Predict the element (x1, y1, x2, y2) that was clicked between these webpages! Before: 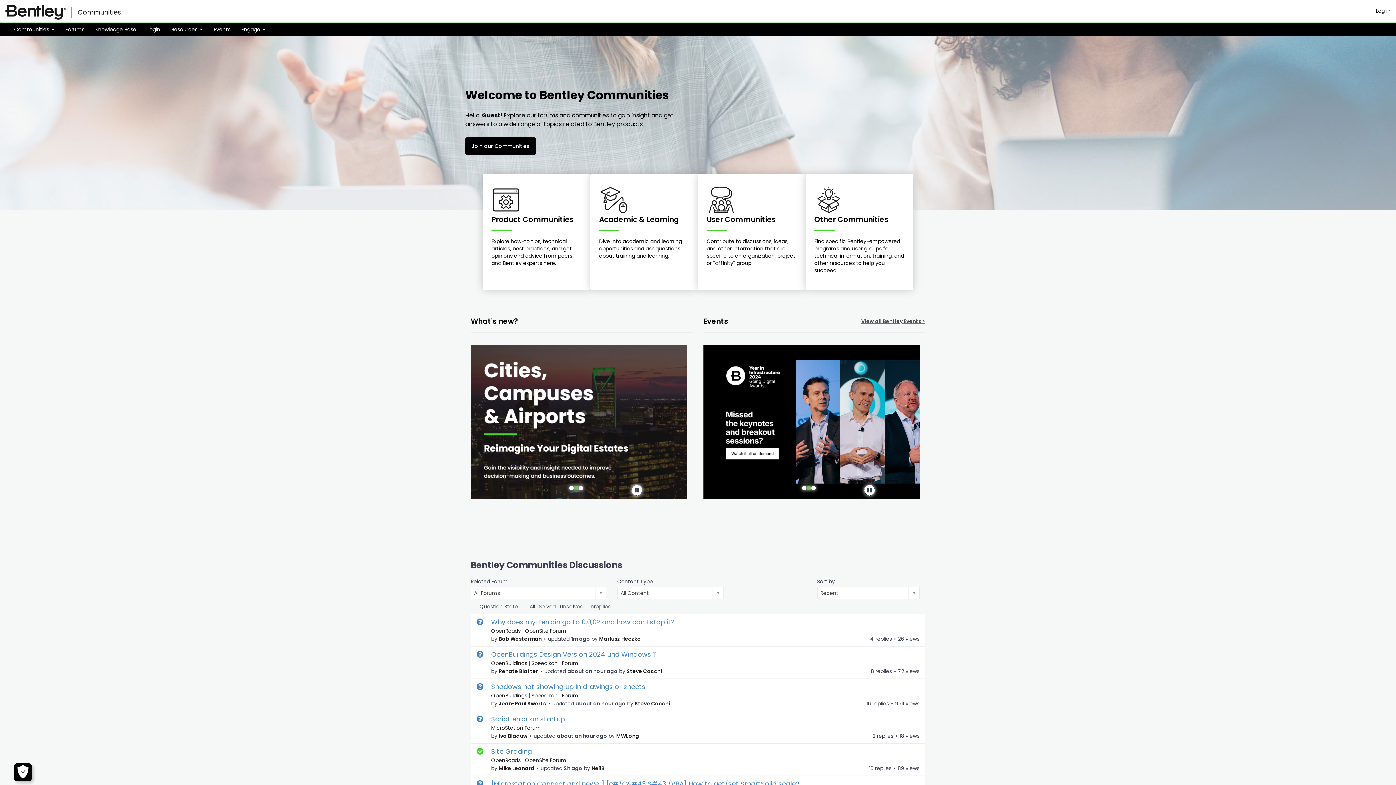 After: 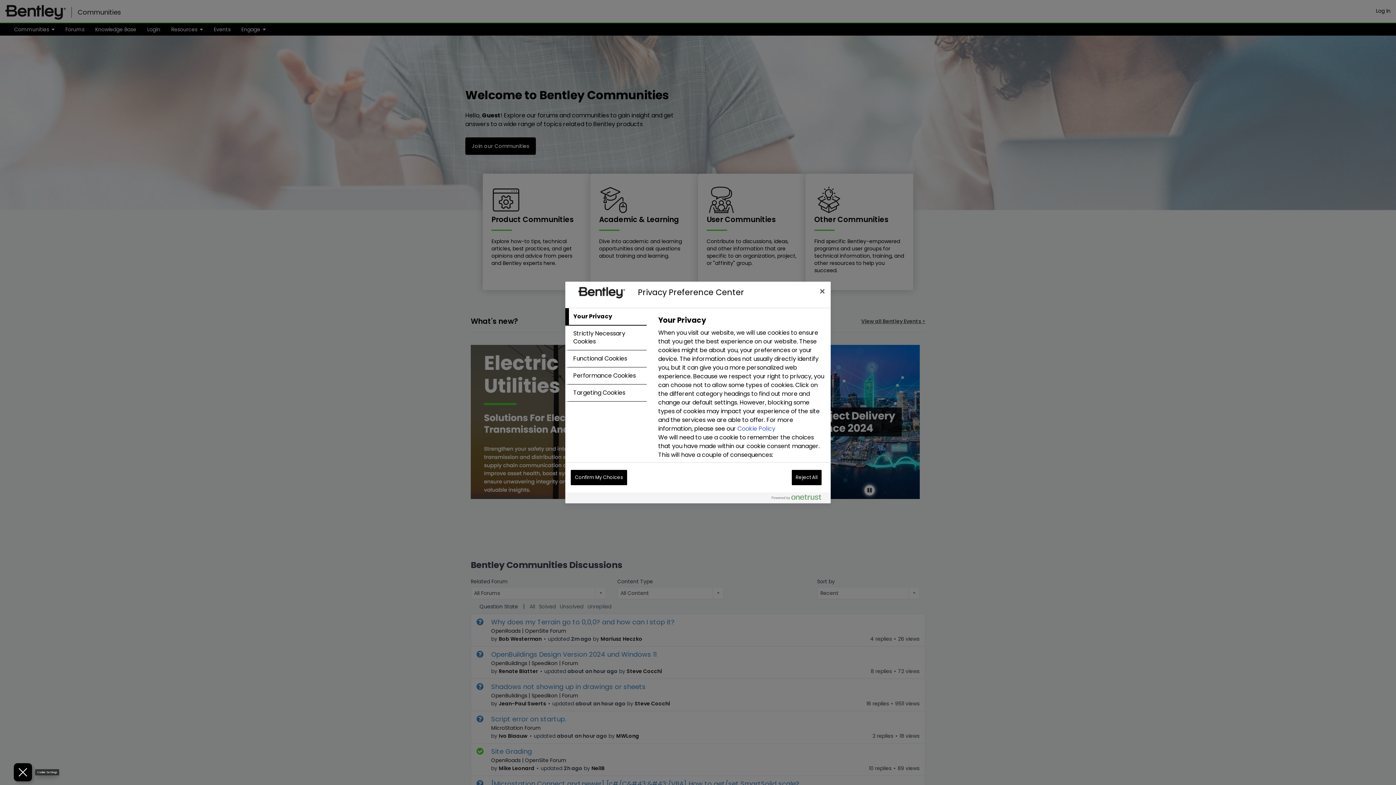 Action: bbox: (13, 763, 32, 781) label: Open Preferences